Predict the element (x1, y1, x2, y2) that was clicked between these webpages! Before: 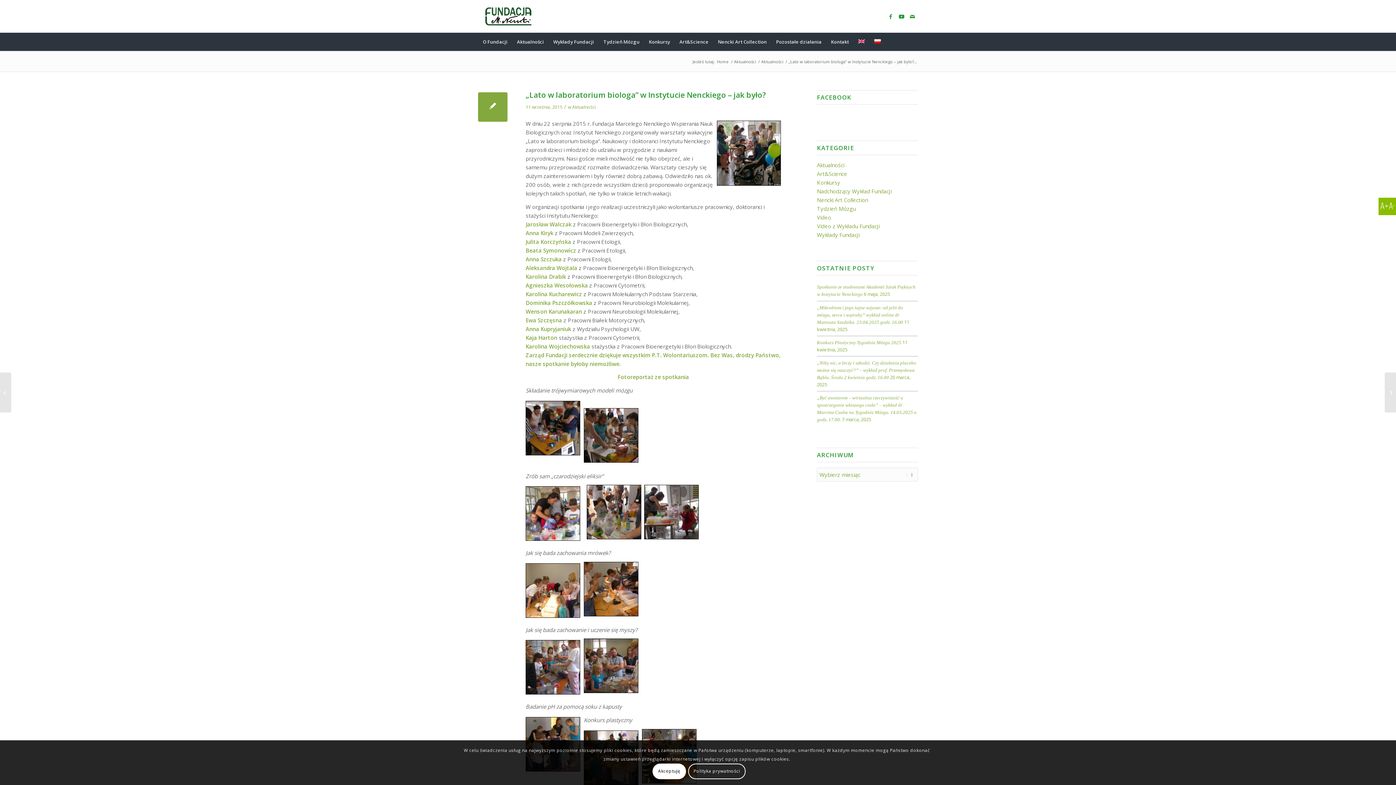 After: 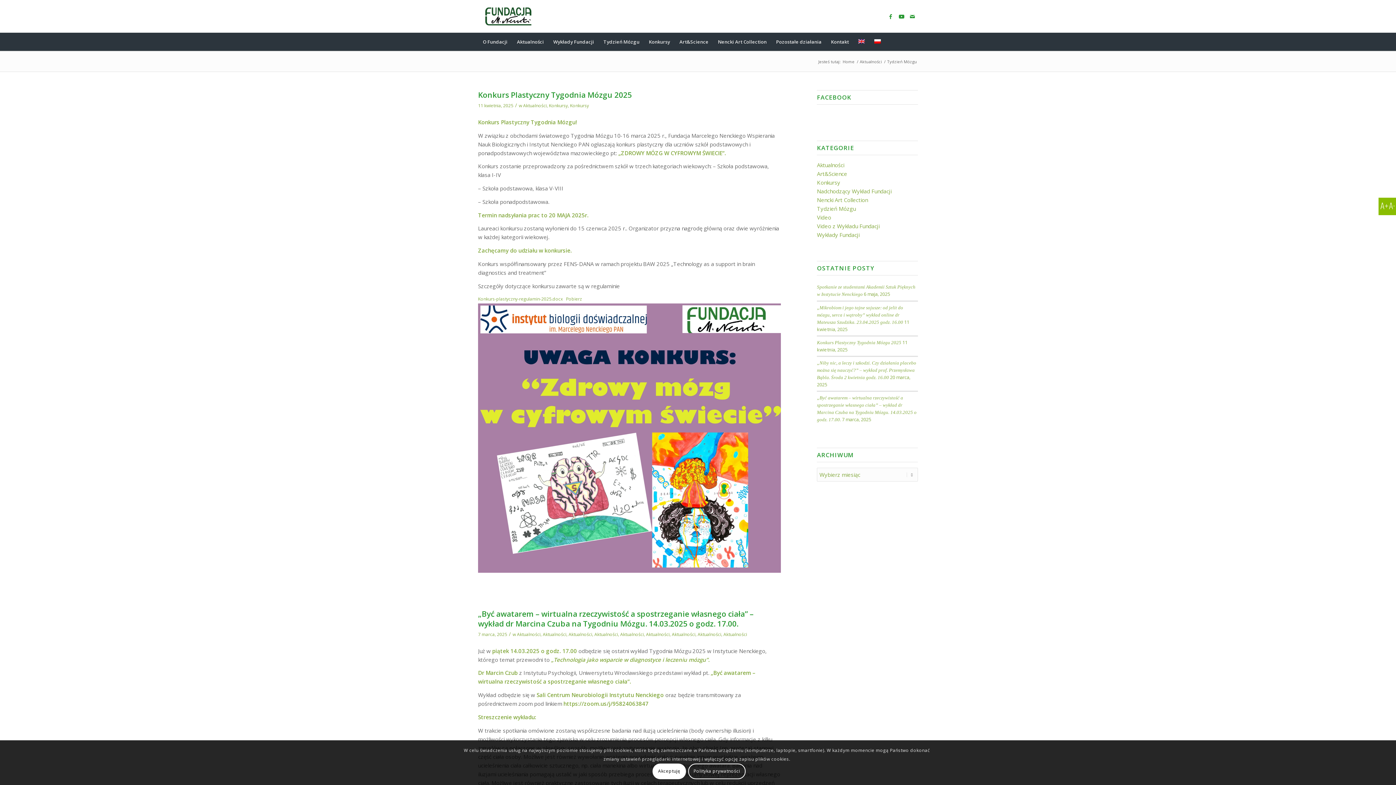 Action: label: Tydzień Mózgu bbox: (817, 205, 856, 212)